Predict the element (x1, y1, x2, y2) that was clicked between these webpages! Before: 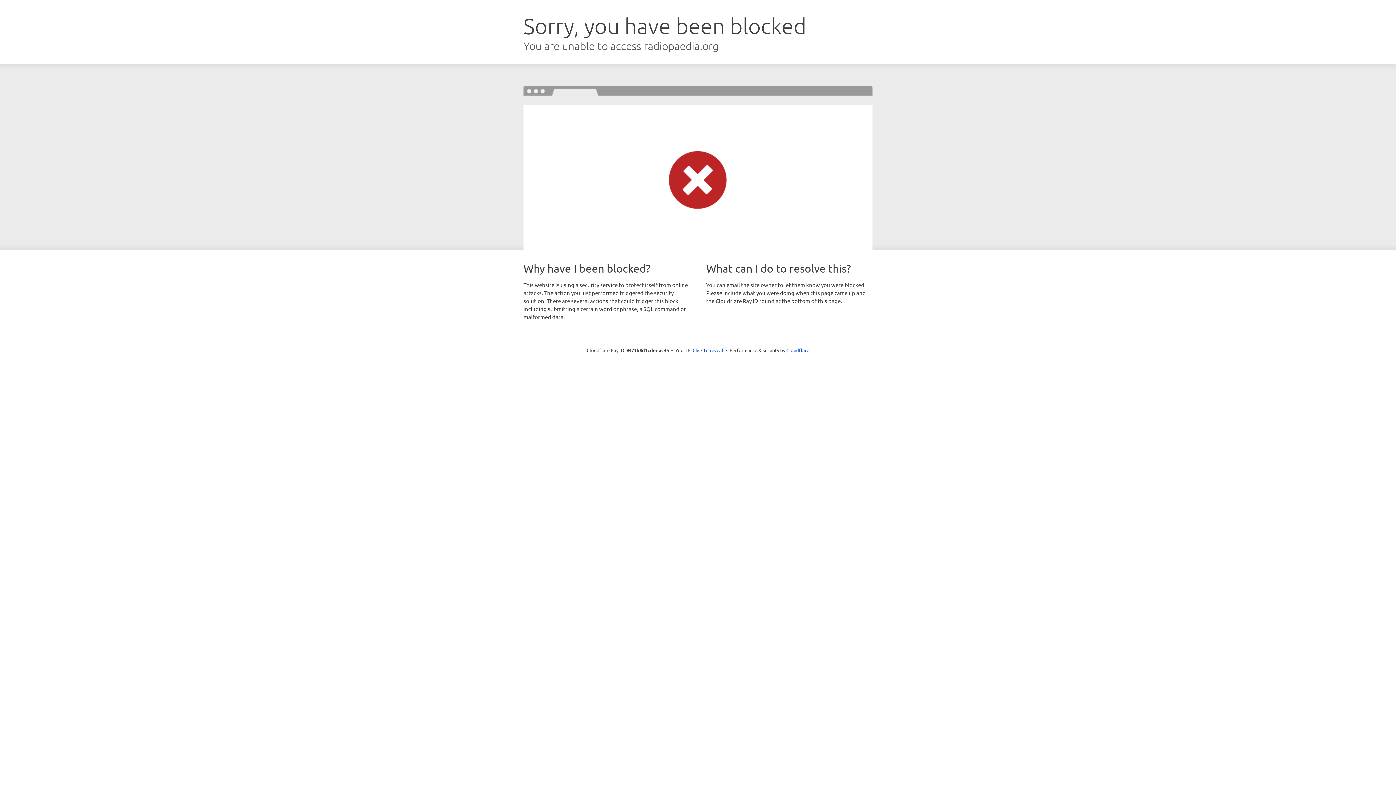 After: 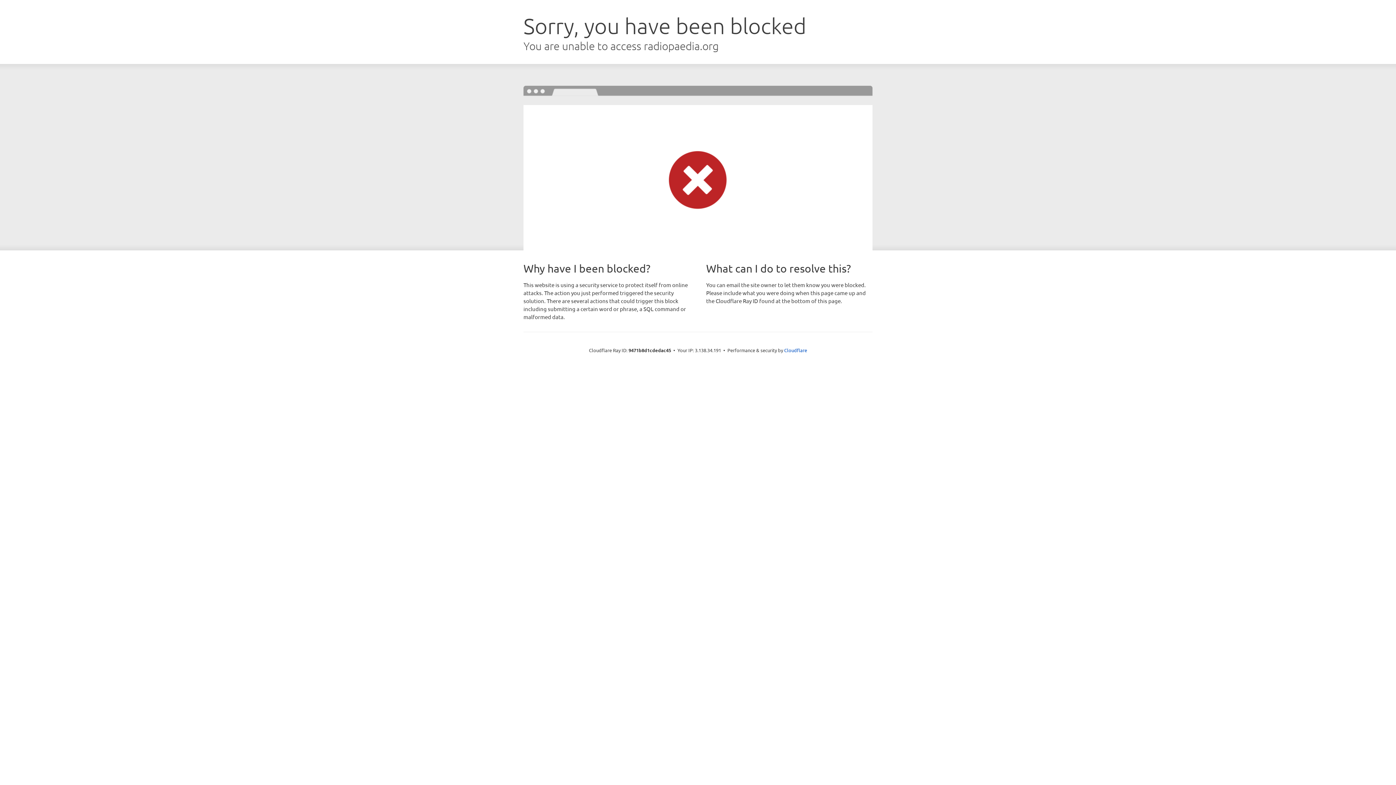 Action: label: Click to reveal bbox: (692, 346, 723, 353)